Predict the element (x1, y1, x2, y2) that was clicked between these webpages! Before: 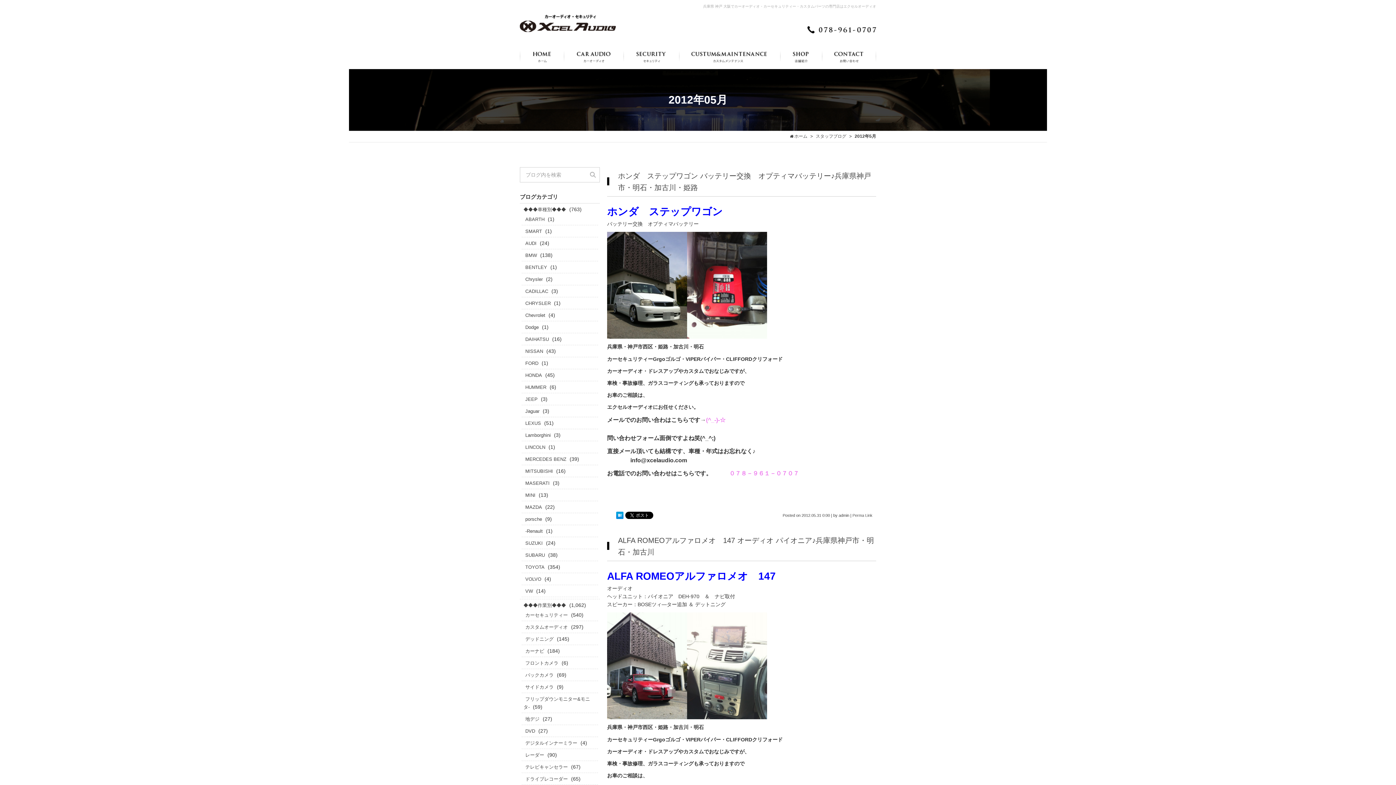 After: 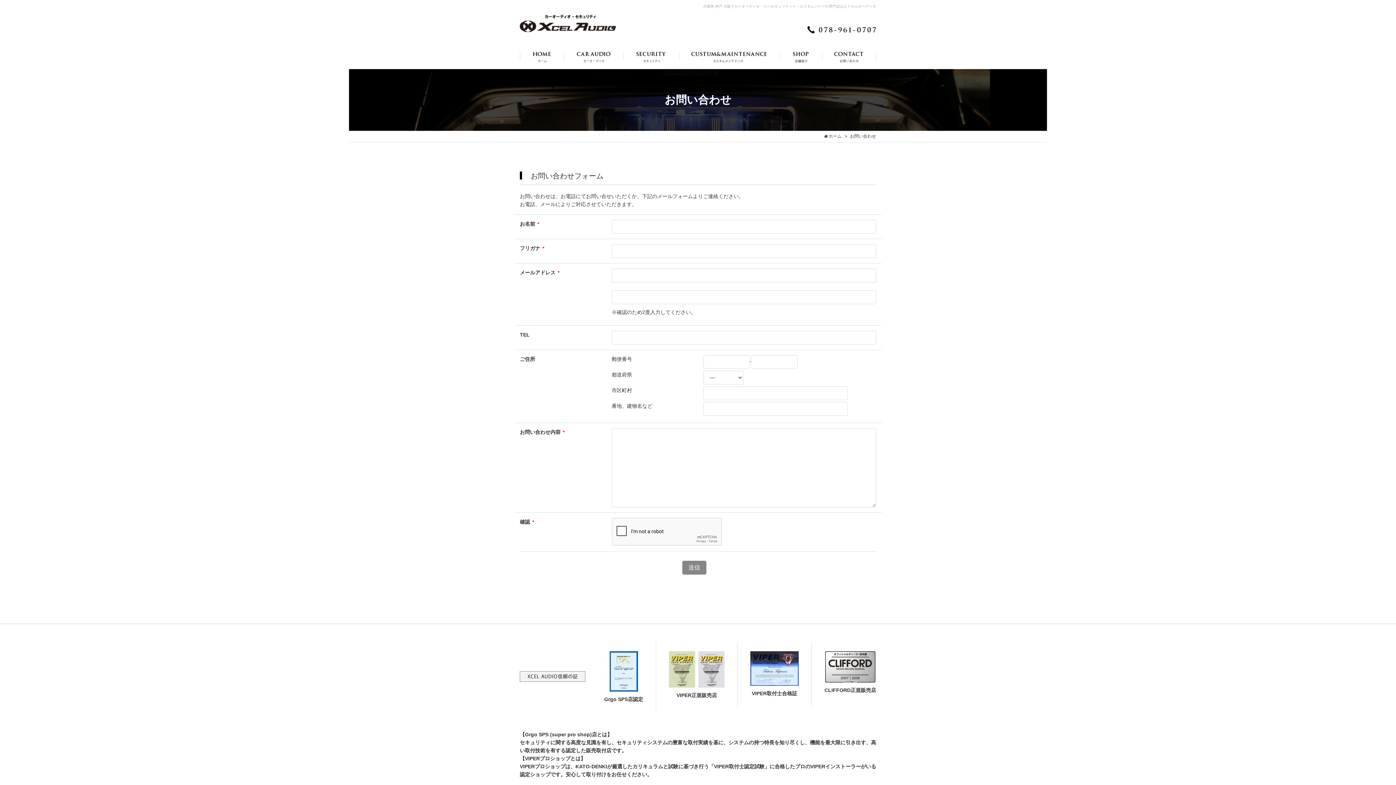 Action: bbox: (706, 416, 725, 423) label: (^_-)-☆